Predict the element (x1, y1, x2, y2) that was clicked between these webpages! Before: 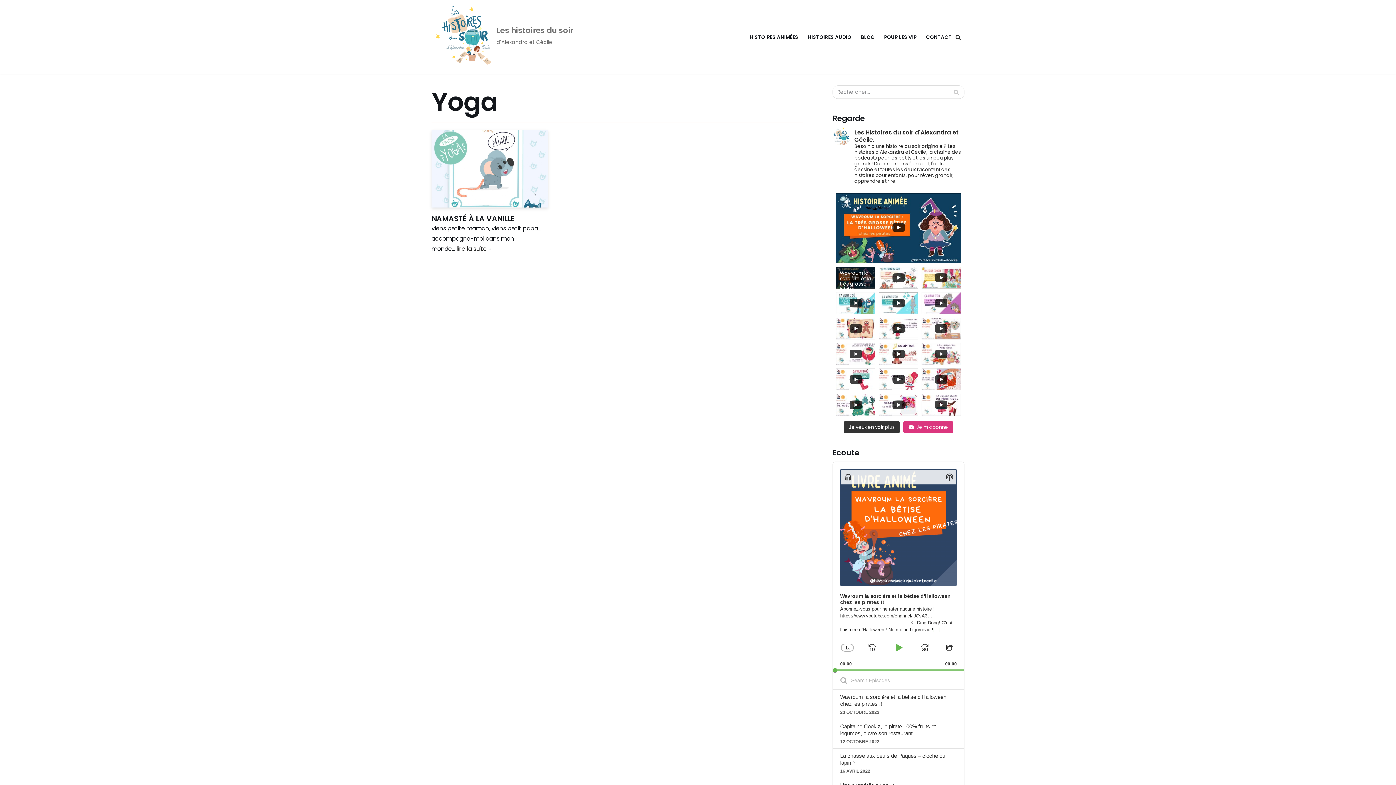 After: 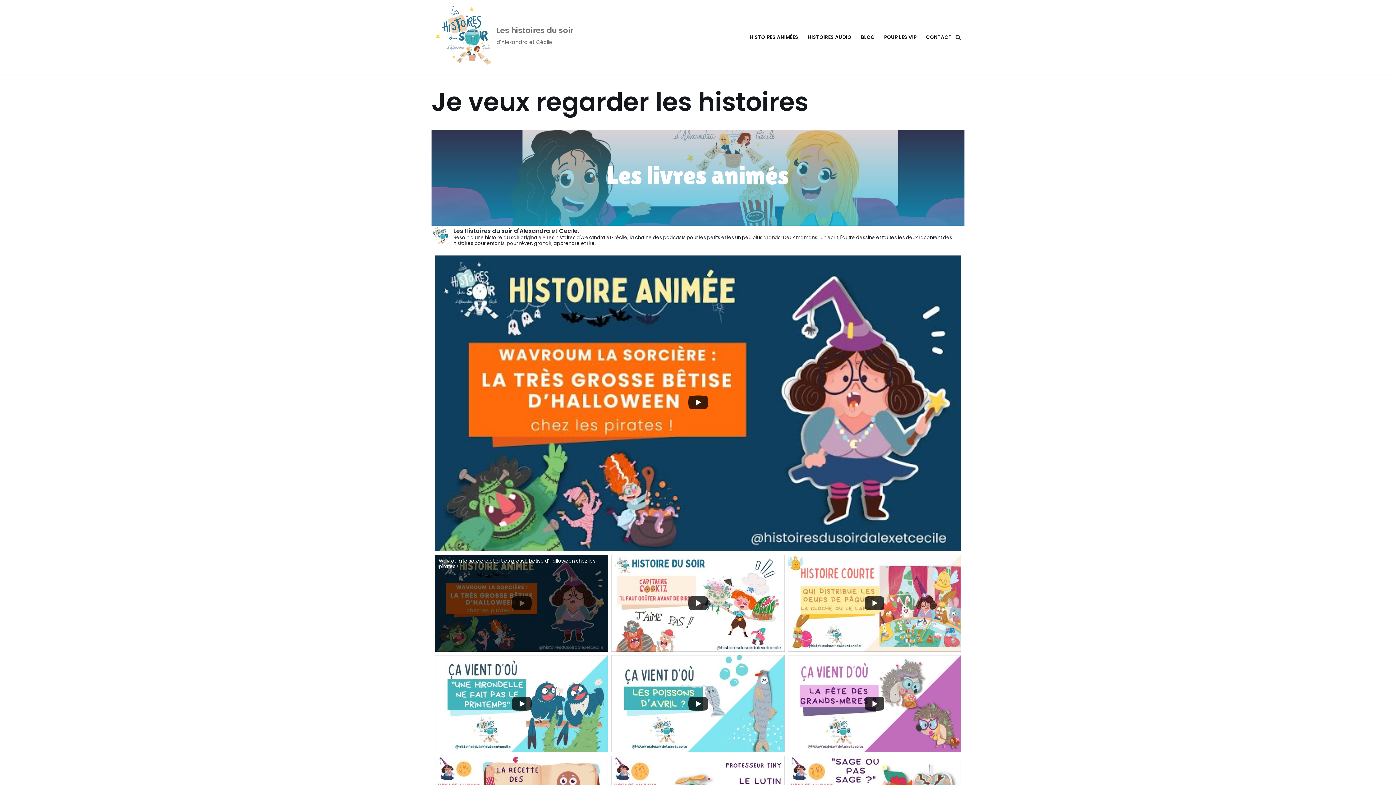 Action: label: HISTOIRES ANIMÉES bbox: (749, 32, 798, 41)